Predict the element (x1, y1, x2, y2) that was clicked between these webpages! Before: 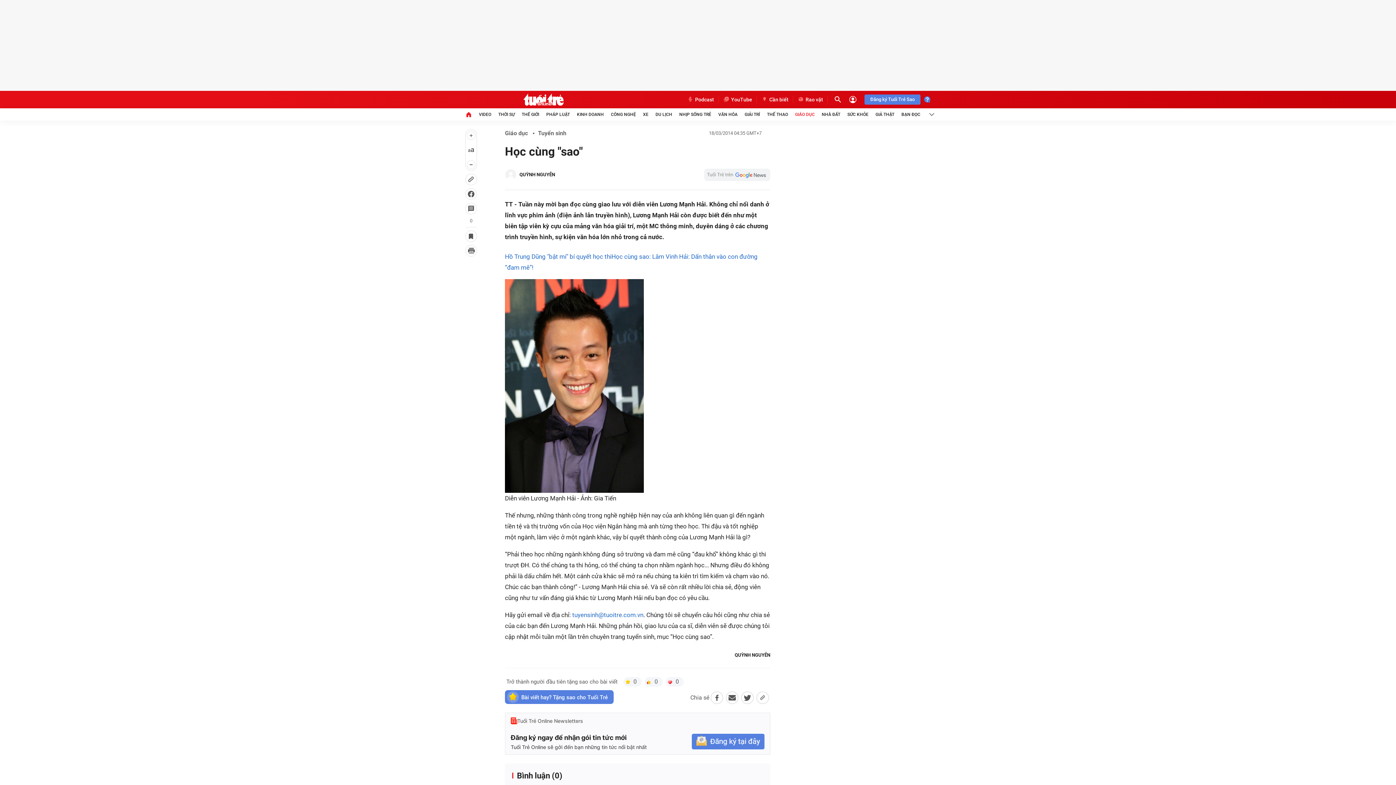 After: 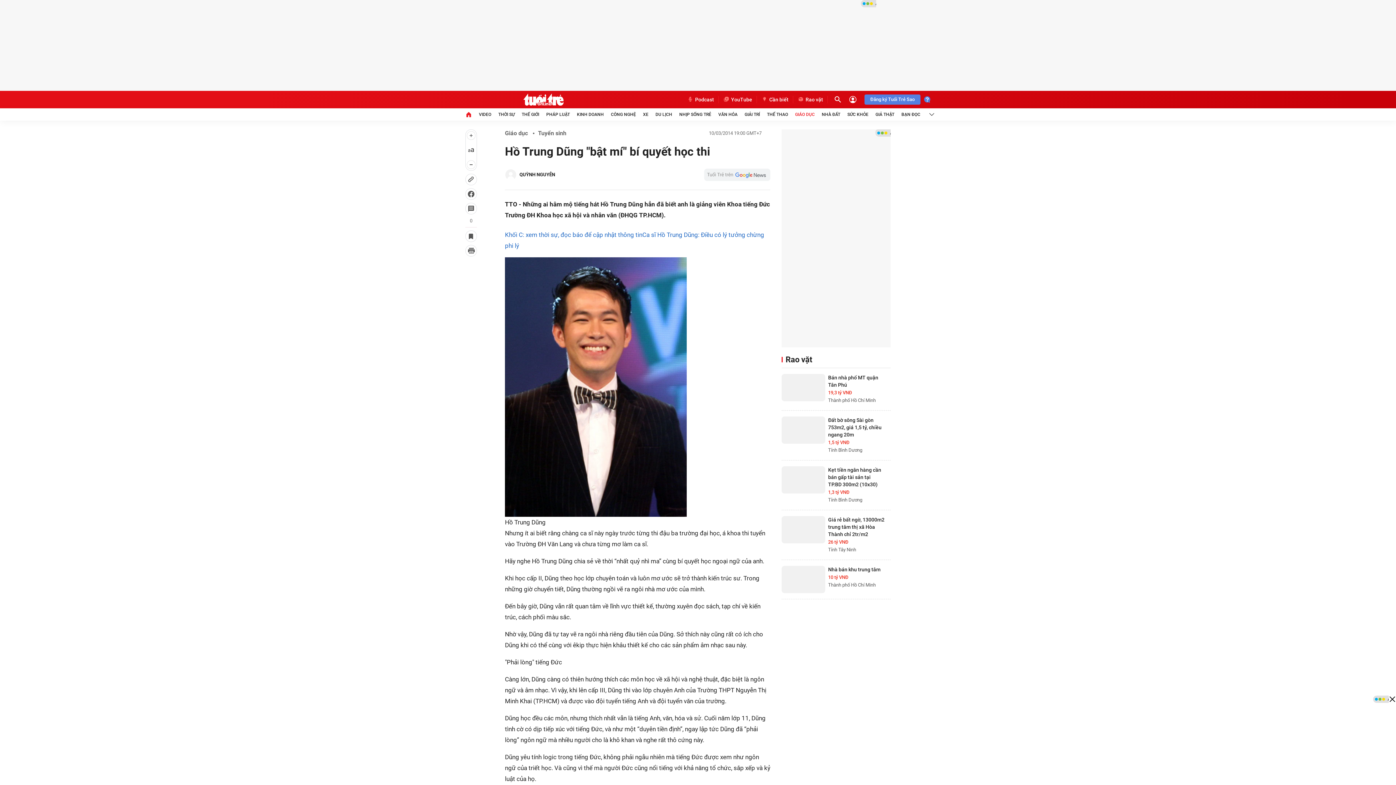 Action: label: Hồ Trung Dũng "bật mí" bí quyết học thi bbox: (505, 253, 611, 260)